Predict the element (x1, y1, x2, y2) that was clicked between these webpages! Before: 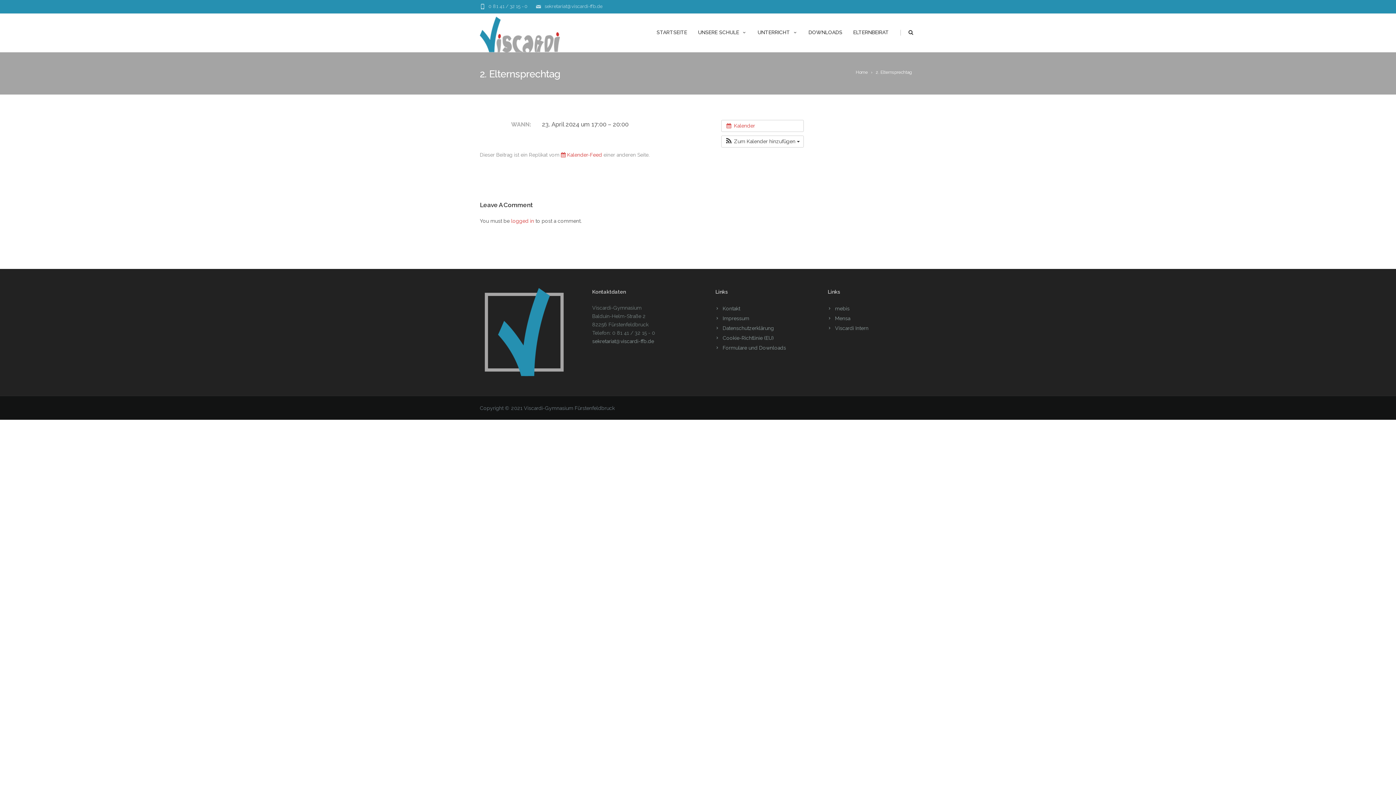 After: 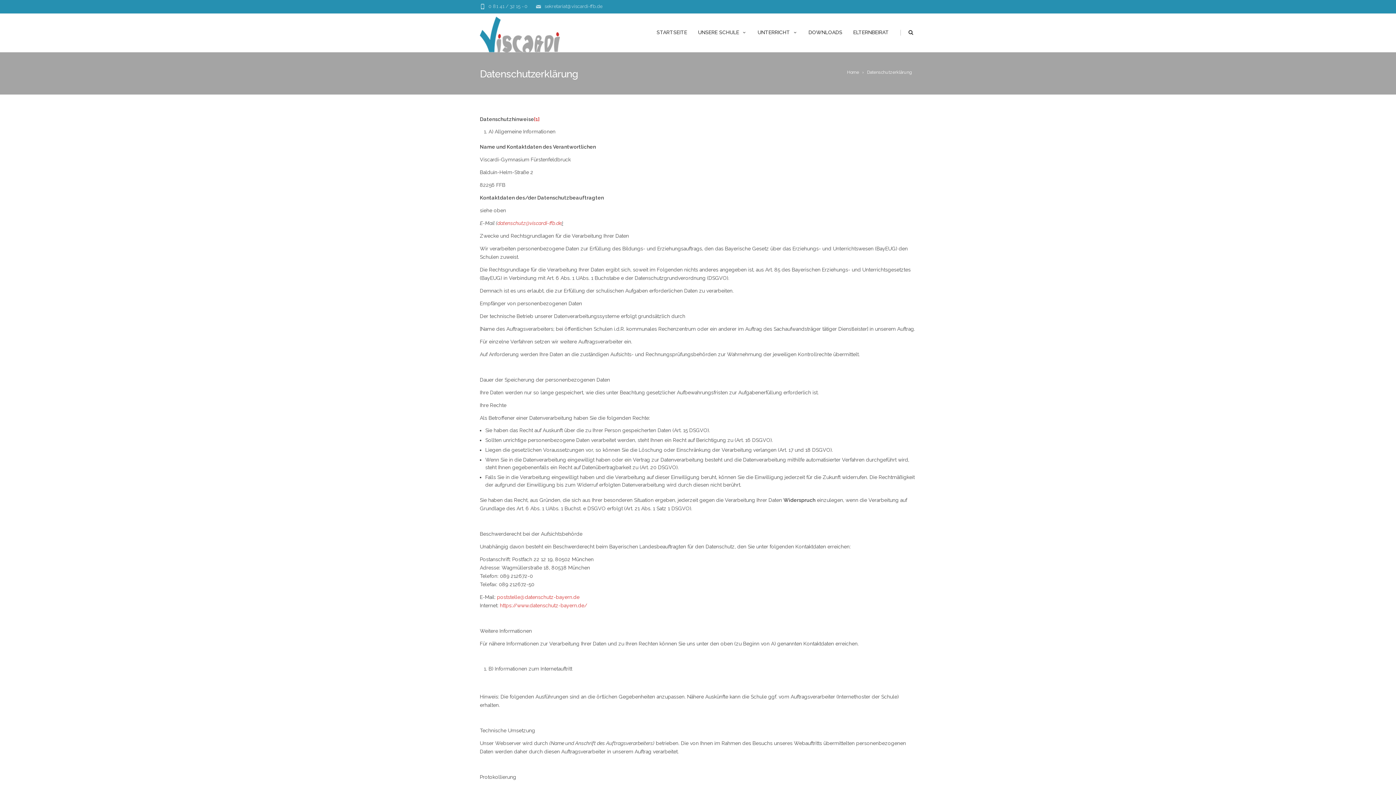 Action: bbox: (715, 325, 774, 331) label: Datenschutzerklärung